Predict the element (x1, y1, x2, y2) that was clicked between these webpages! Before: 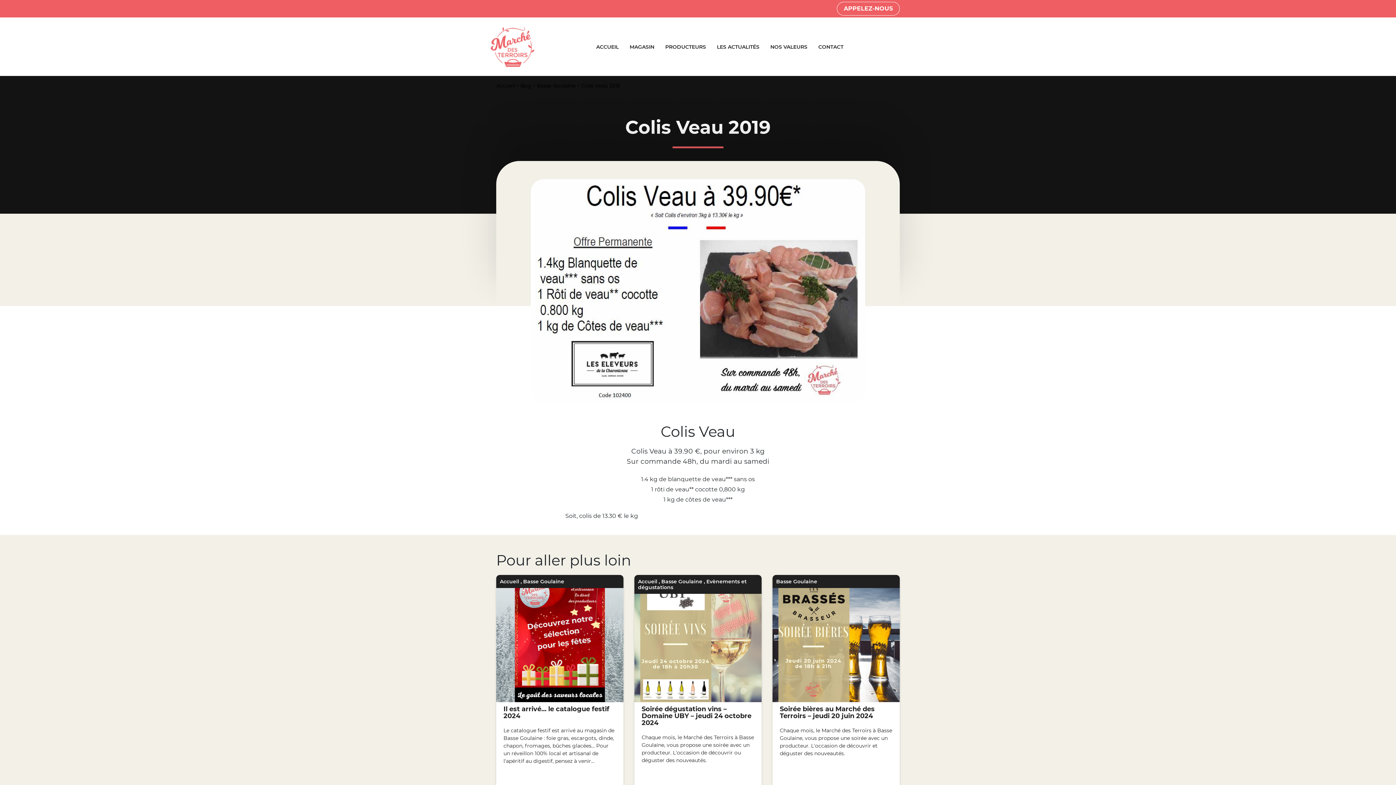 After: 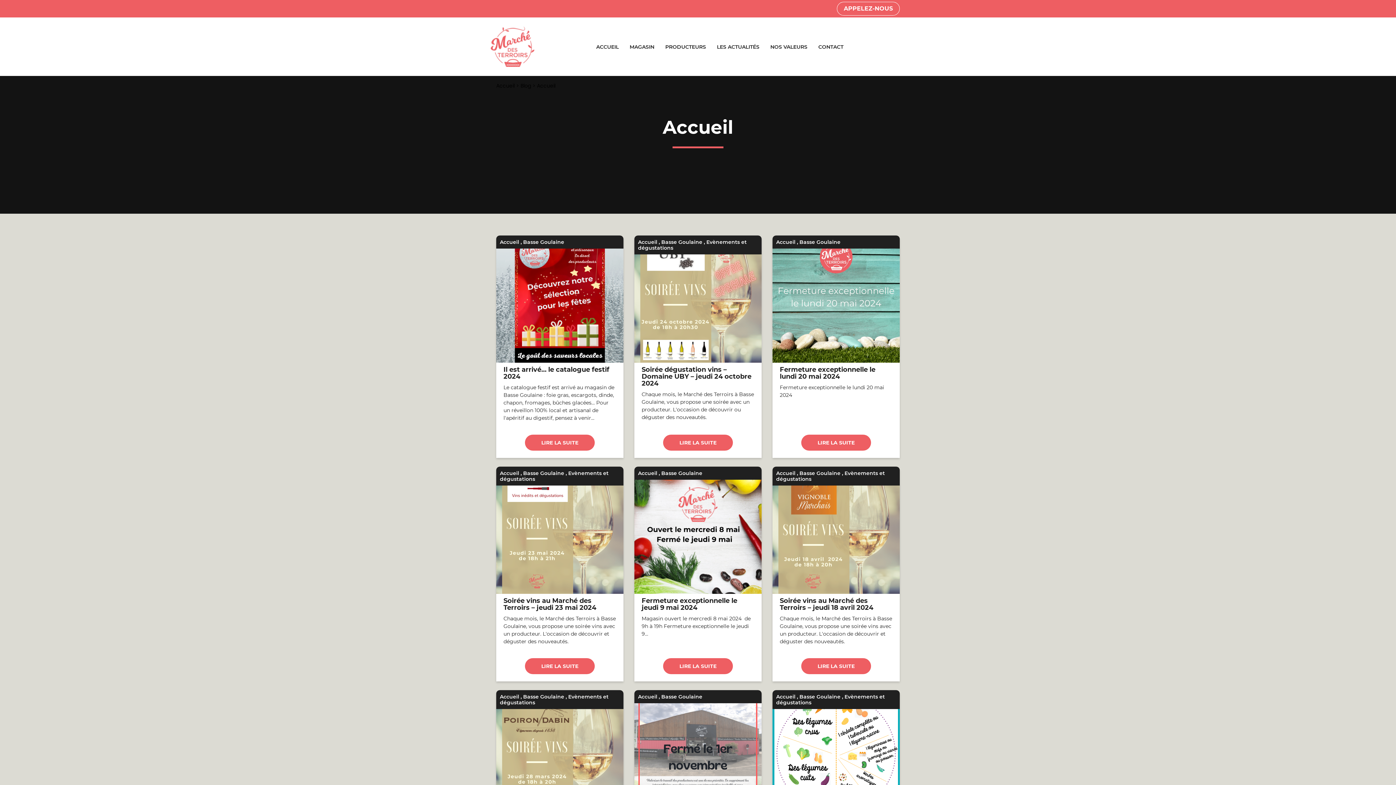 Action: label: Accueil bbox: (500, 578, 519, 585)